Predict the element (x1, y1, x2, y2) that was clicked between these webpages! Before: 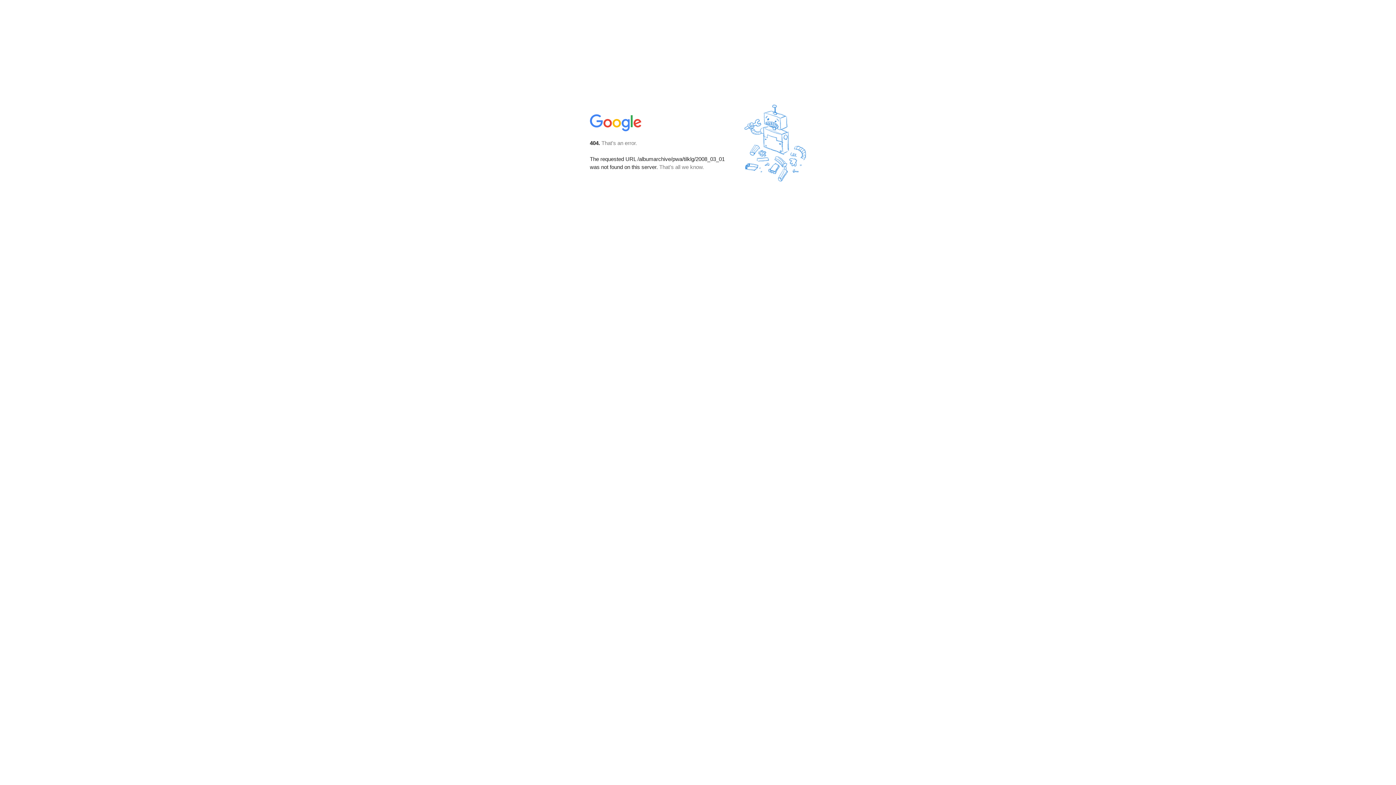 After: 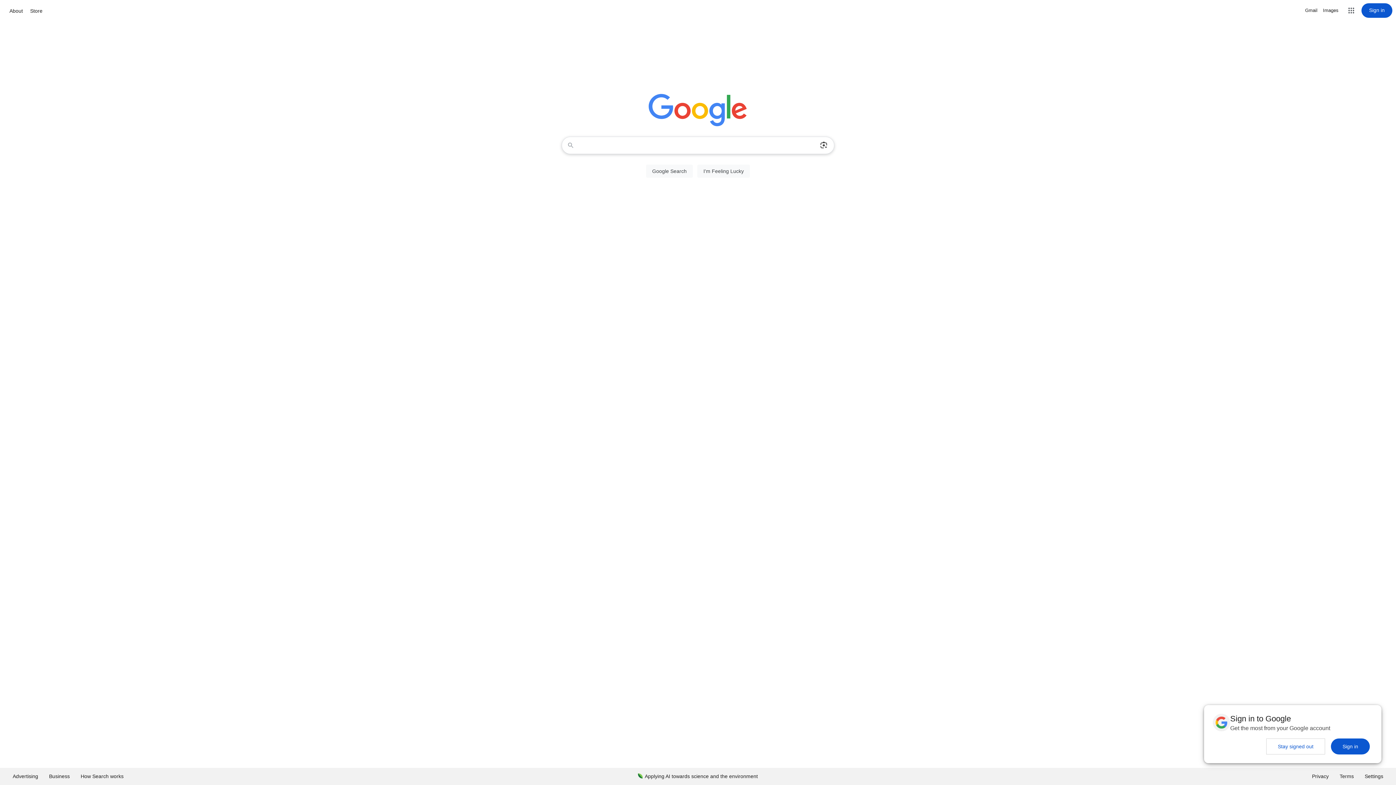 Action: bbox: (590, 127, 642, 134)